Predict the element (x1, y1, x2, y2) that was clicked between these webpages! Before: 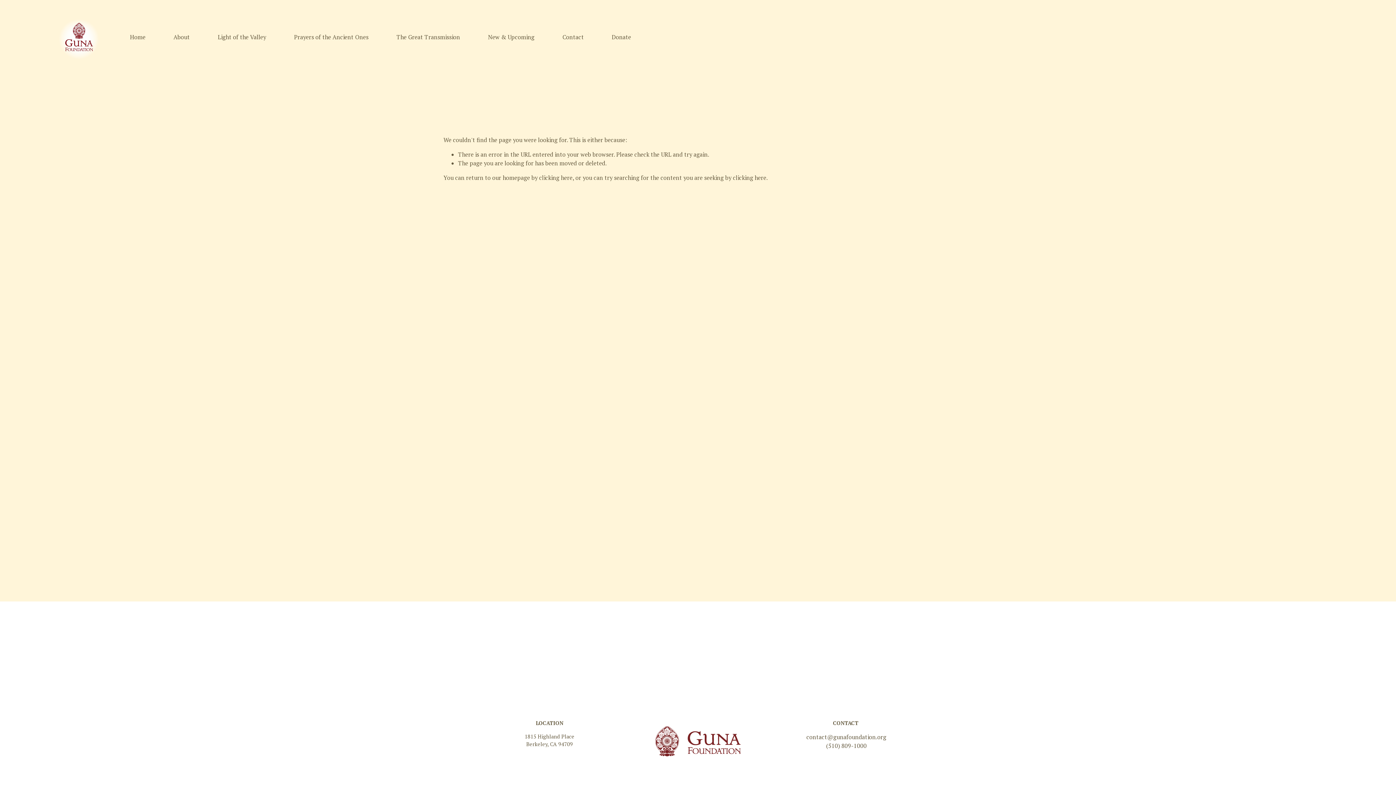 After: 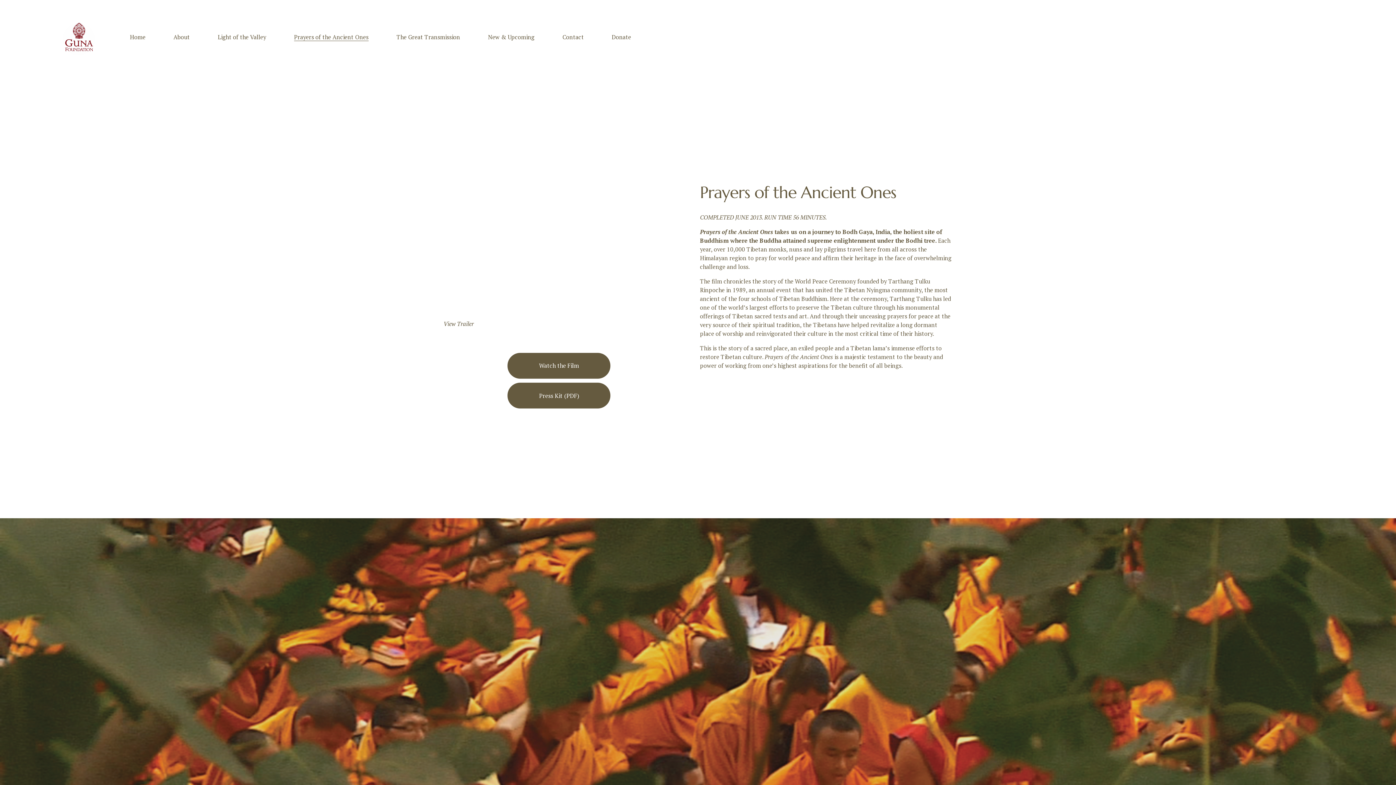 Action: label: Prayers of the Ancient Ones bbox: (294, 32, 368, 41)